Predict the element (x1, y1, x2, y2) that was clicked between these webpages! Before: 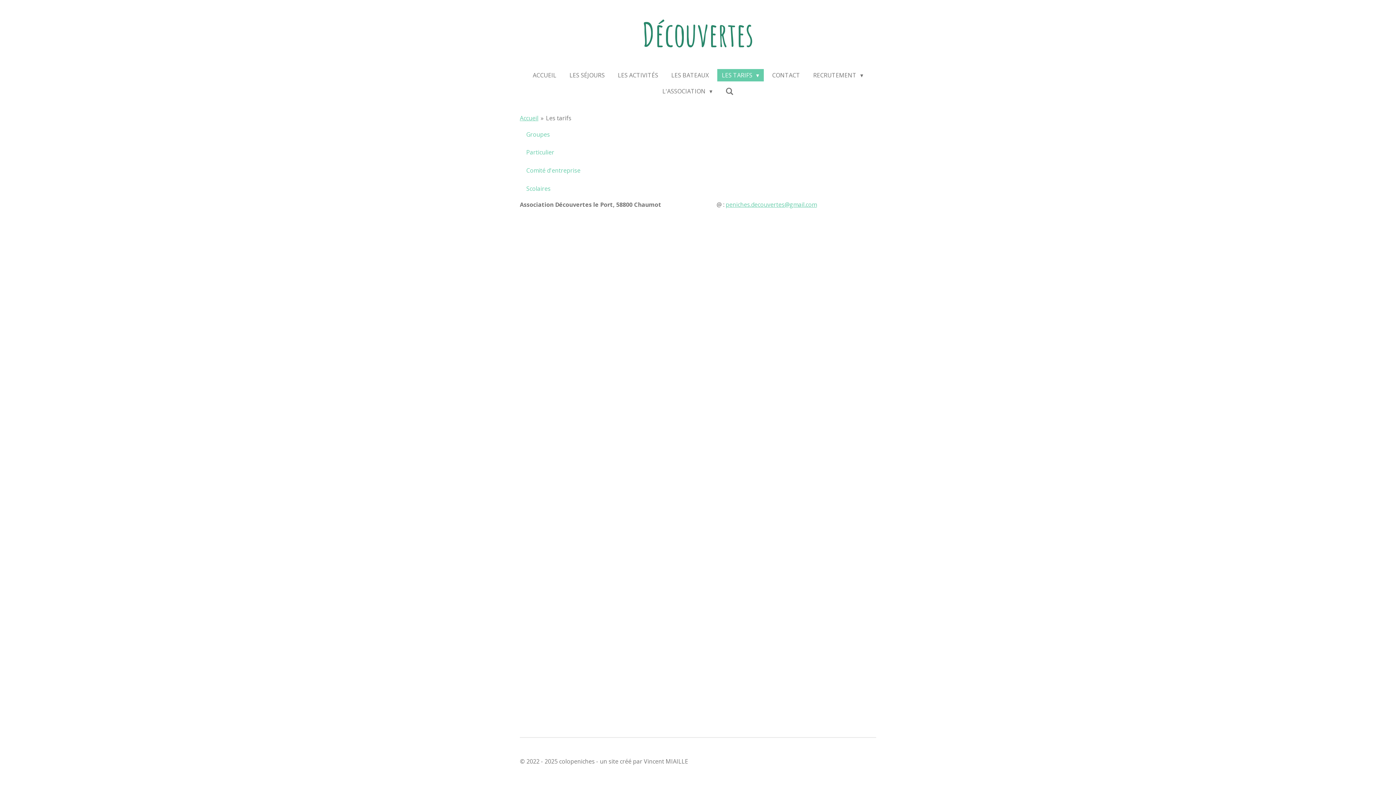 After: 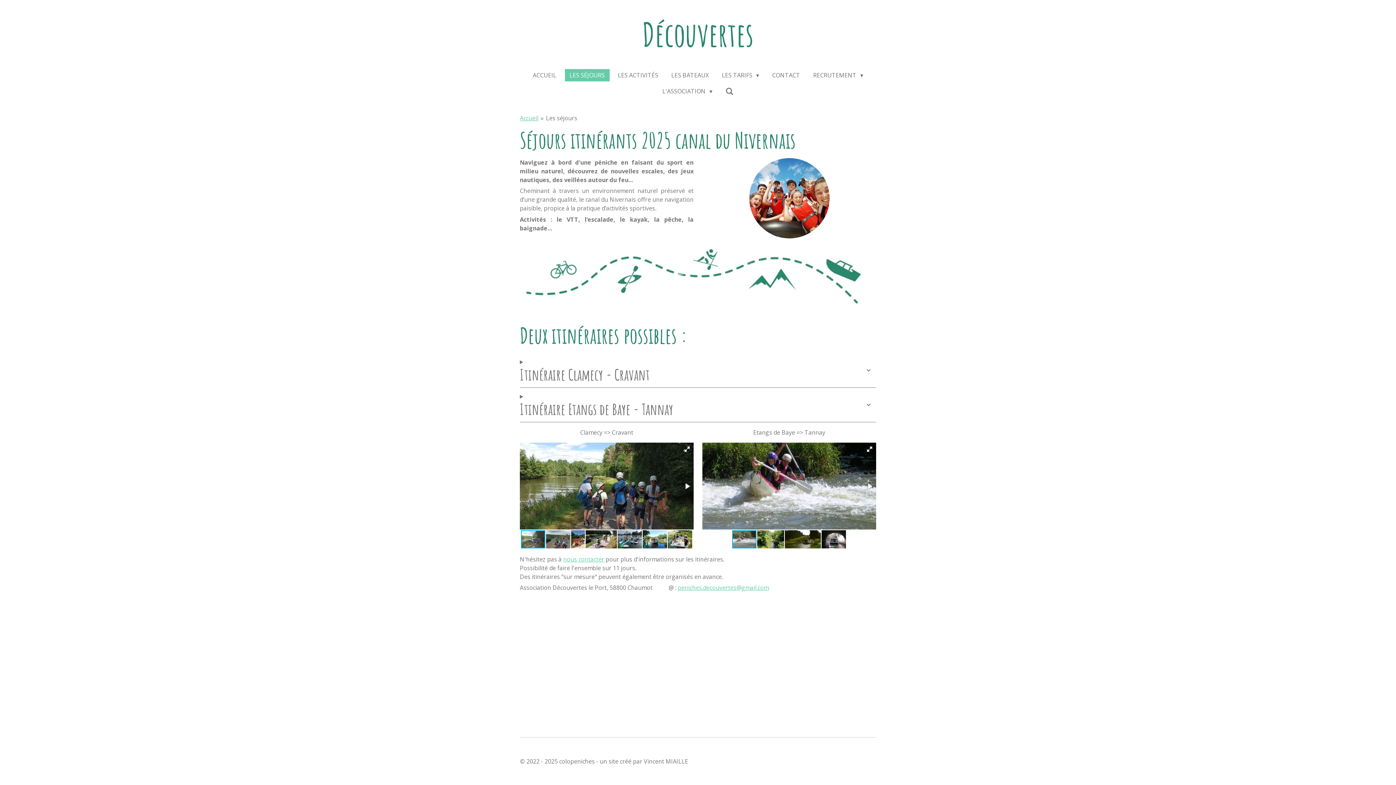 Action: bbox: (564, 69, 609, 81) label: LES SÉJOURS